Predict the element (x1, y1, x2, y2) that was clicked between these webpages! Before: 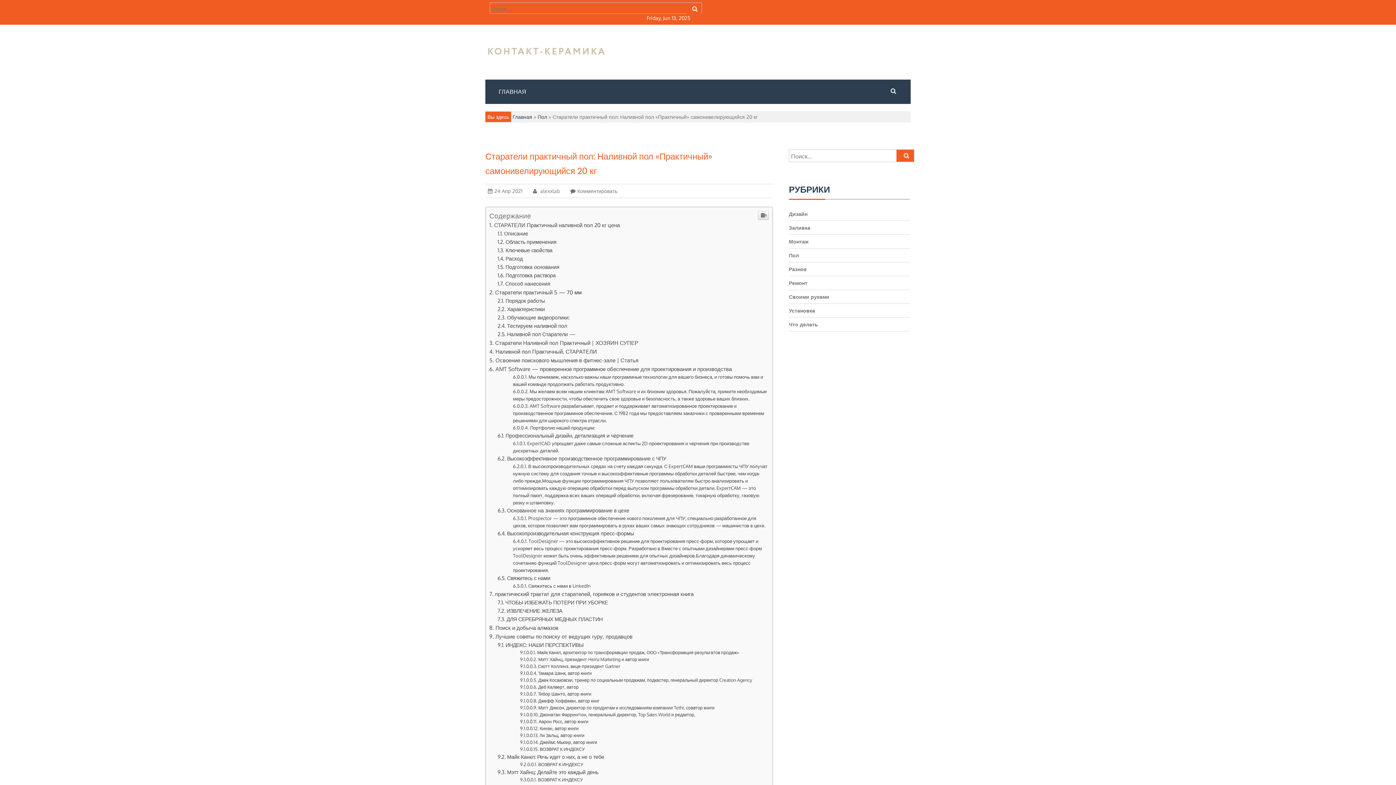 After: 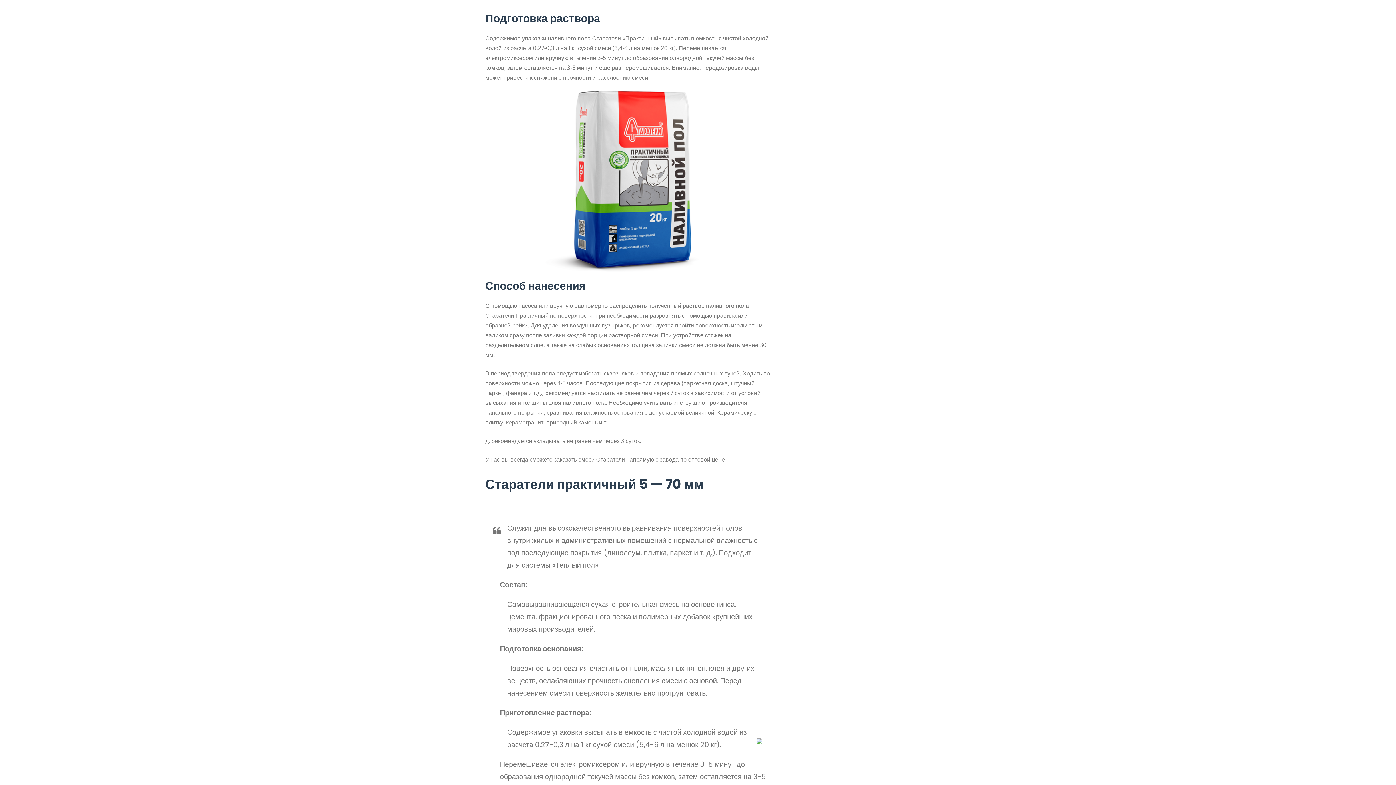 Action: bbox: (497, 673, 555, 680) label: Подготовка раствора